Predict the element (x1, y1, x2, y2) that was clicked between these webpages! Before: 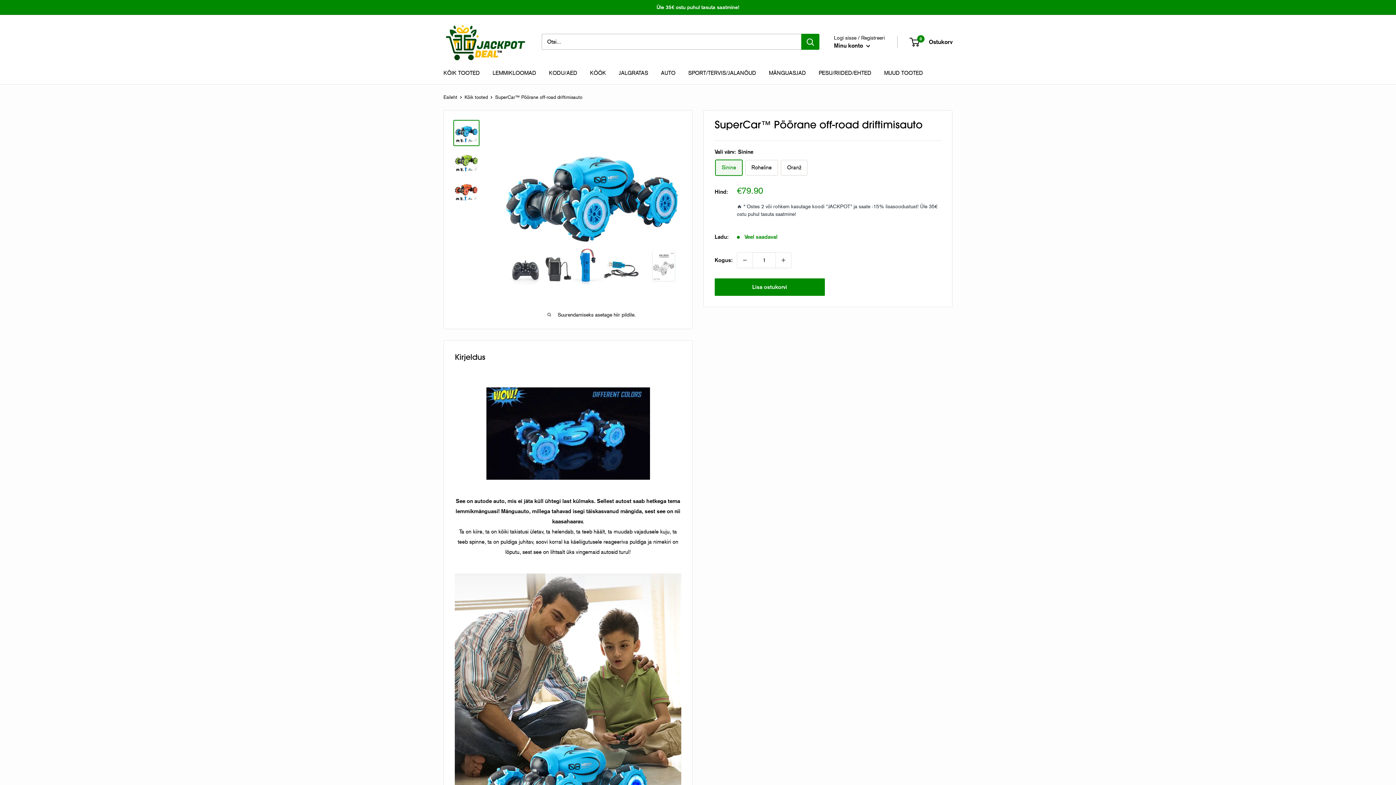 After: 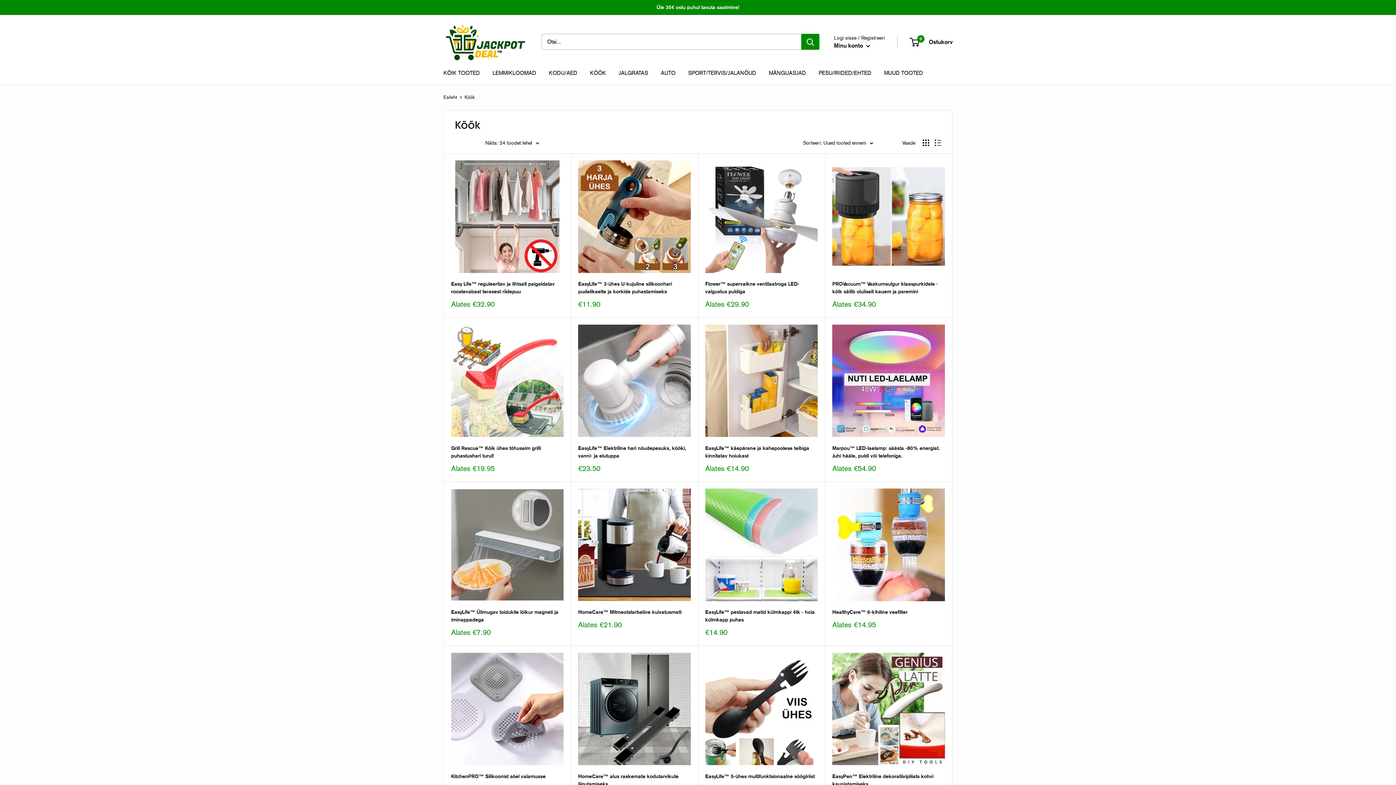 Action: bbox: (590, 67, 606, 78) label: KÖÖK